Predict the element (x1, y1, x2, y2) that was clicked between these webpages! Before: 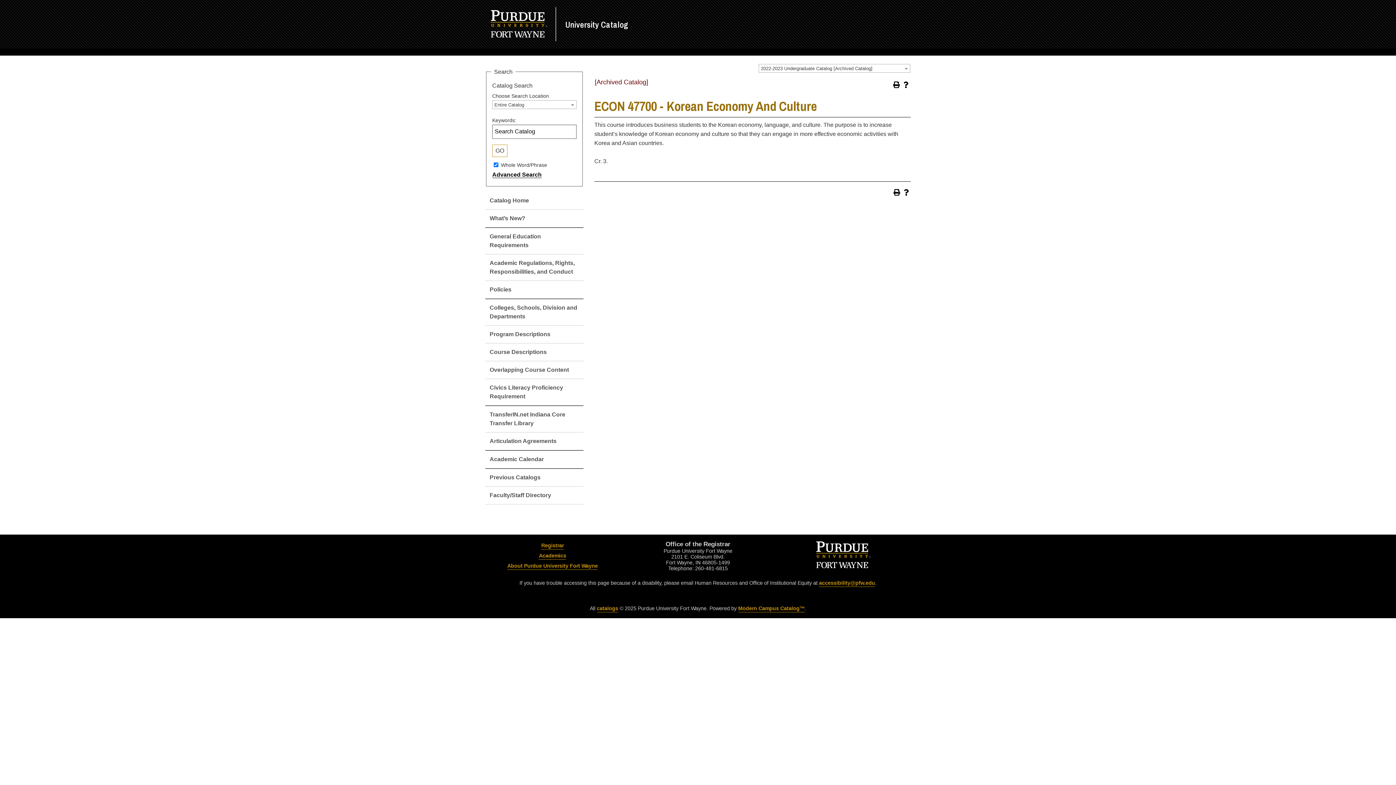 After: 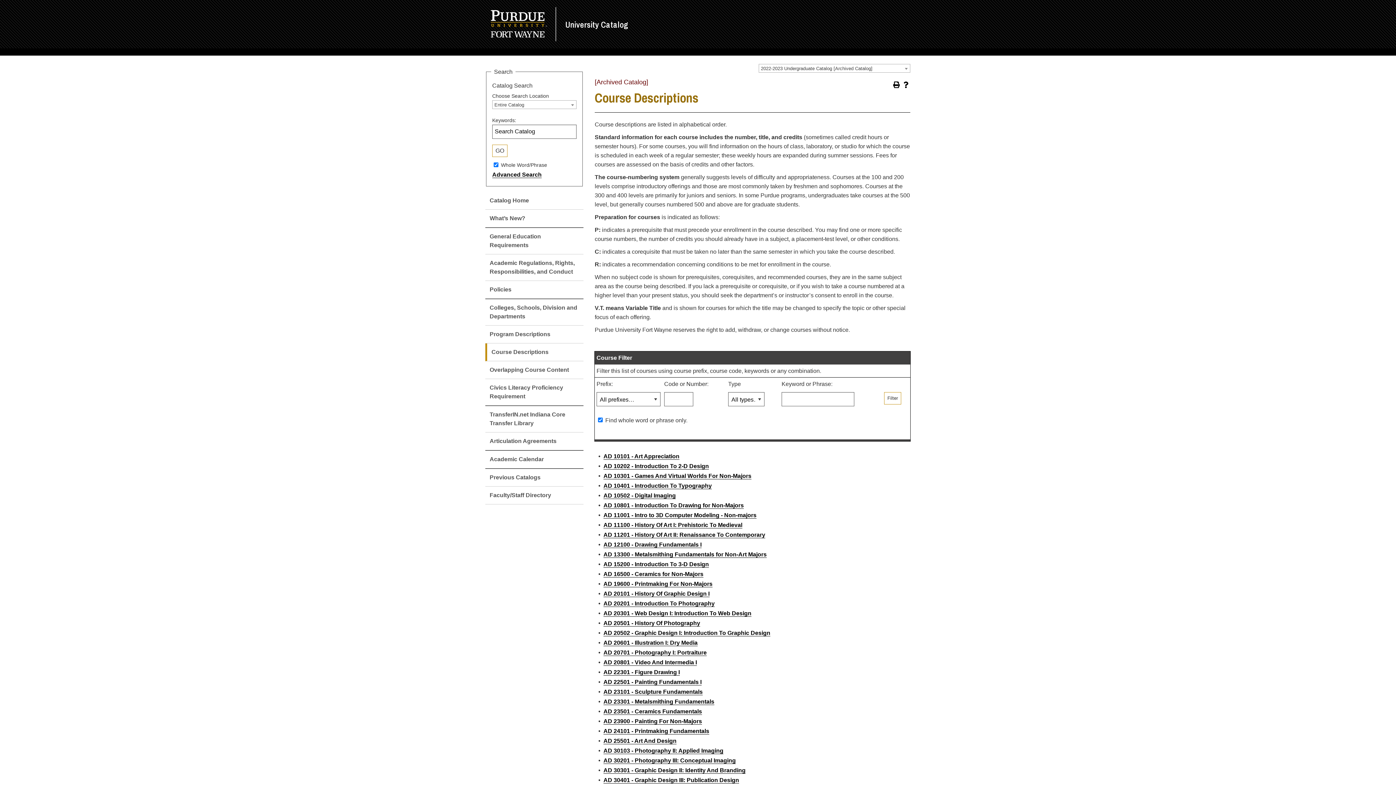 Action: bbox: (489, 349, 546, 355) label: Course Descriptions